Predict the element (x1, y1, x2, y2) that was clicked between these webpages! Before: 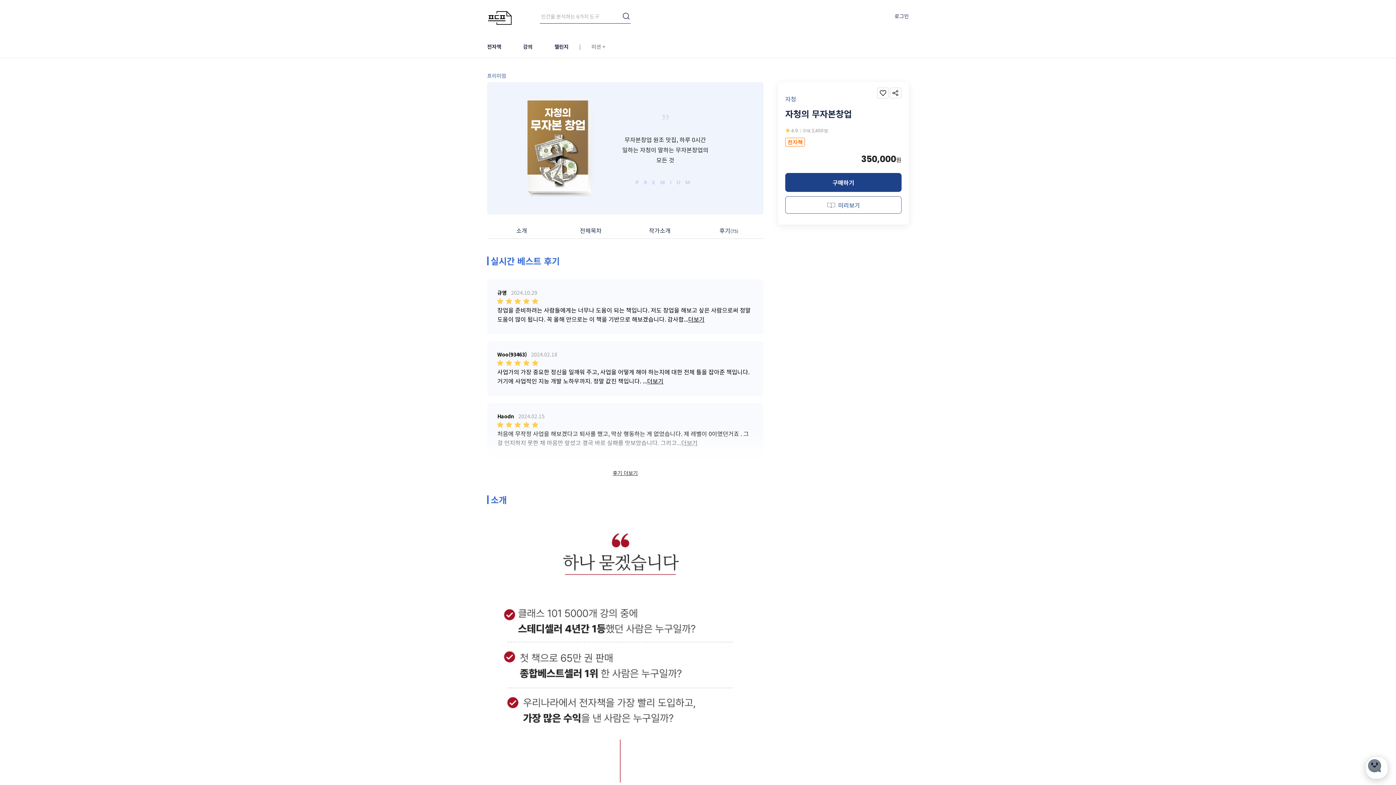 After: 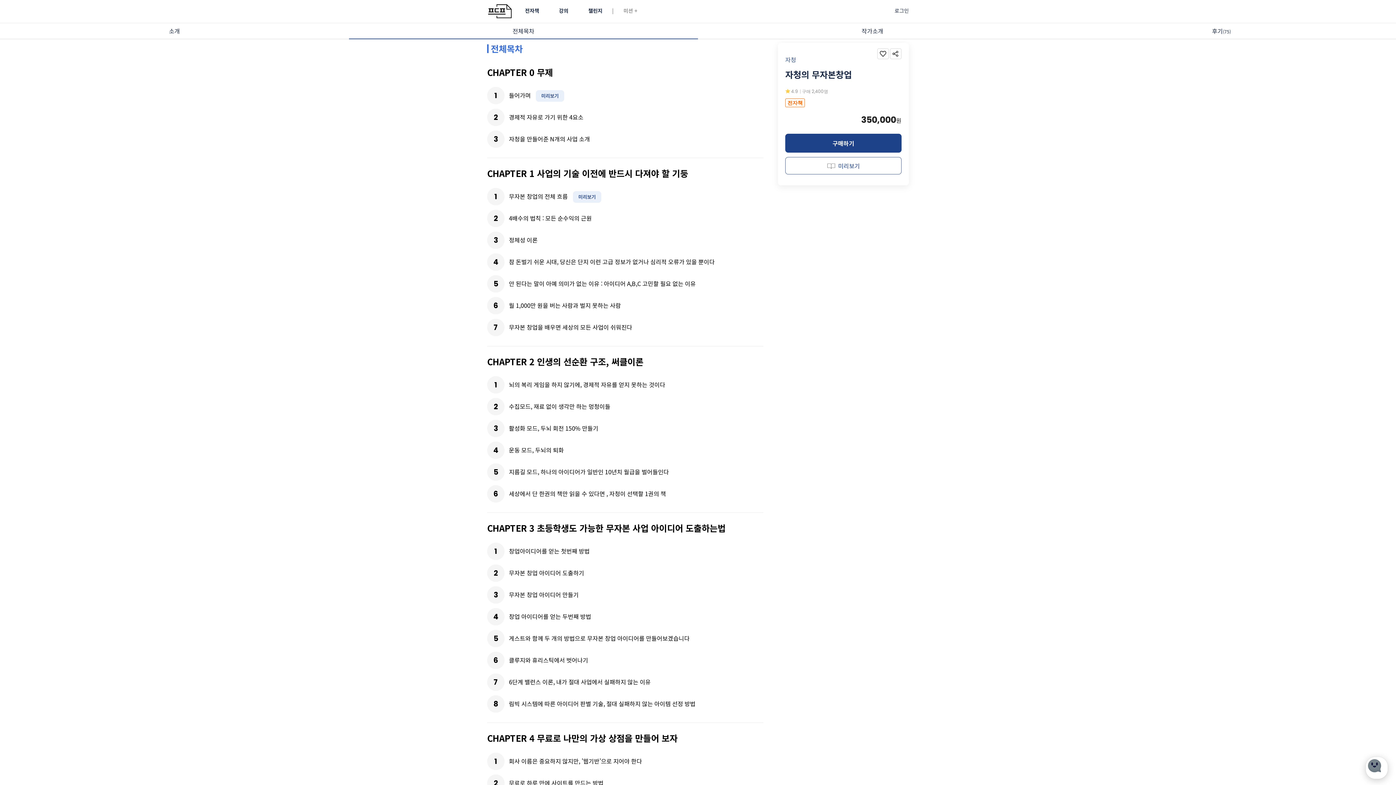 Action: bbox: (556, 222, 625, 238) label: 전체목차